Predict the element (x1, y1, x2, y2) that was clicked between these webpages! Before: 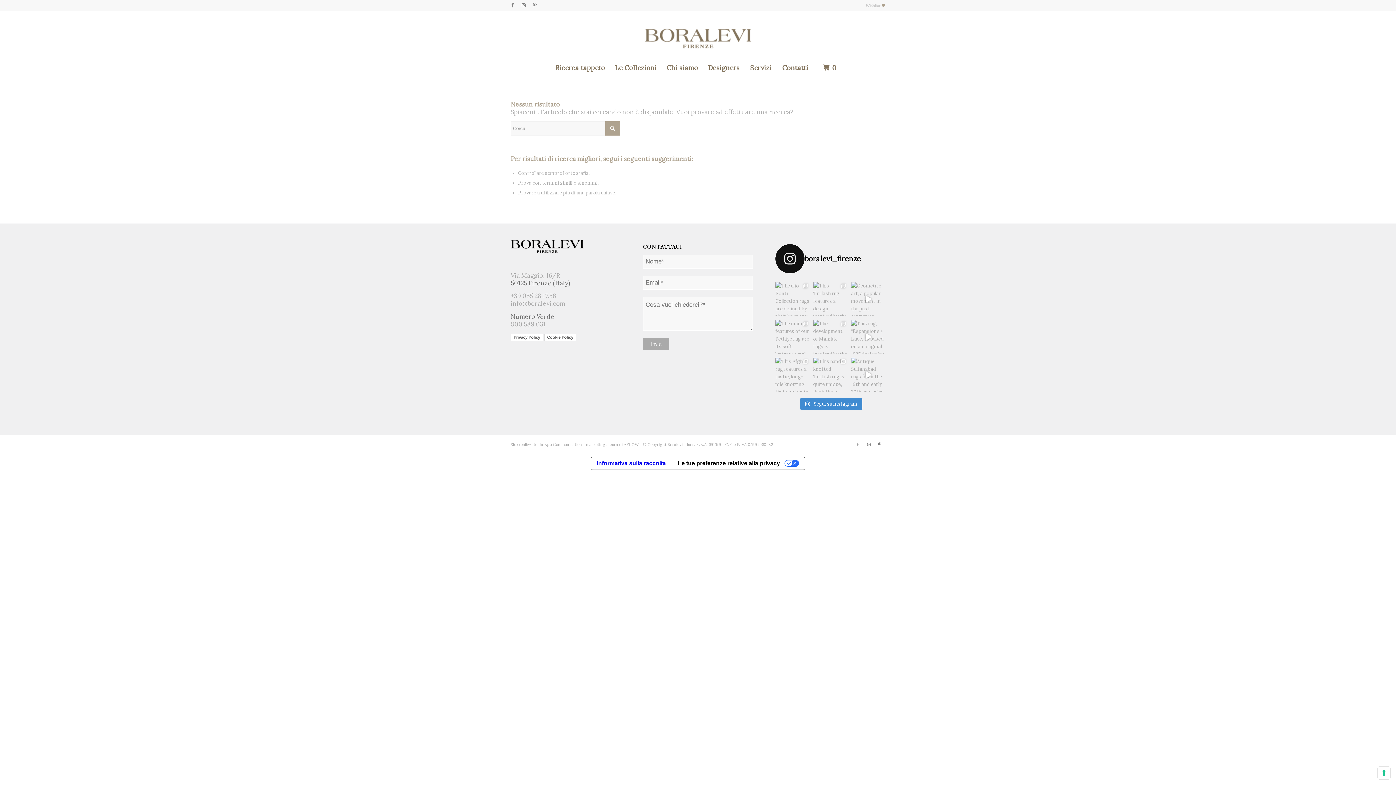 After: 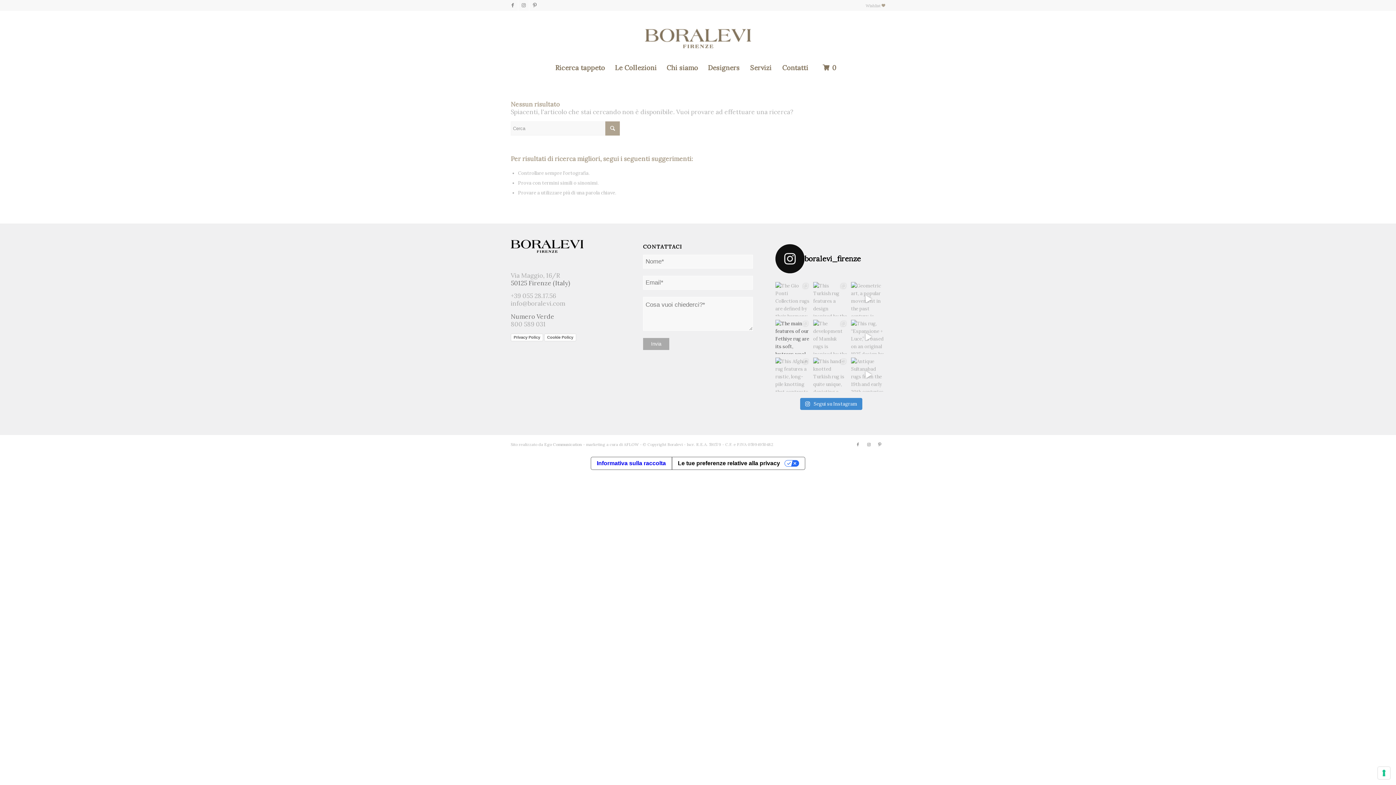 Action: label: The main features of our Fethiye rug are its soft, bbox: (775, 319, 809, 354)